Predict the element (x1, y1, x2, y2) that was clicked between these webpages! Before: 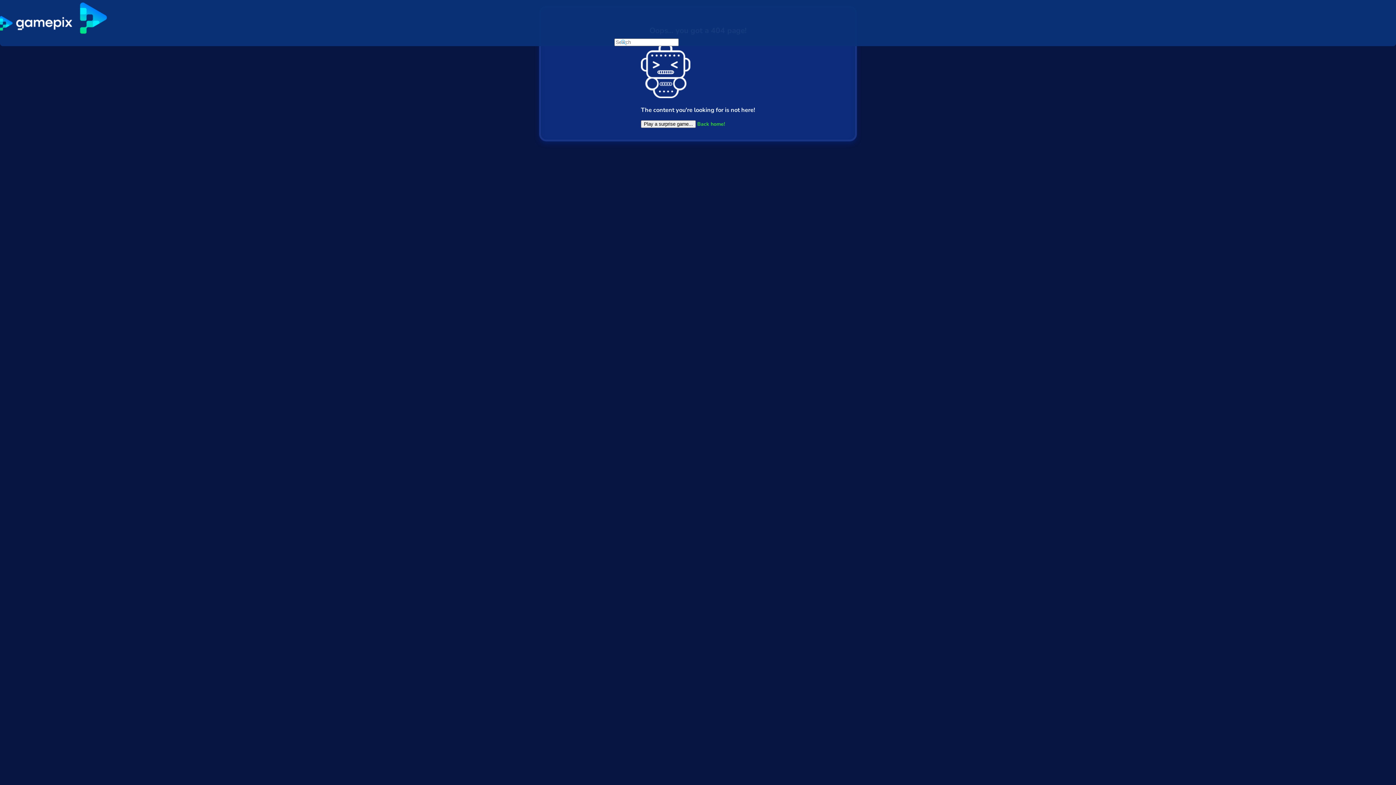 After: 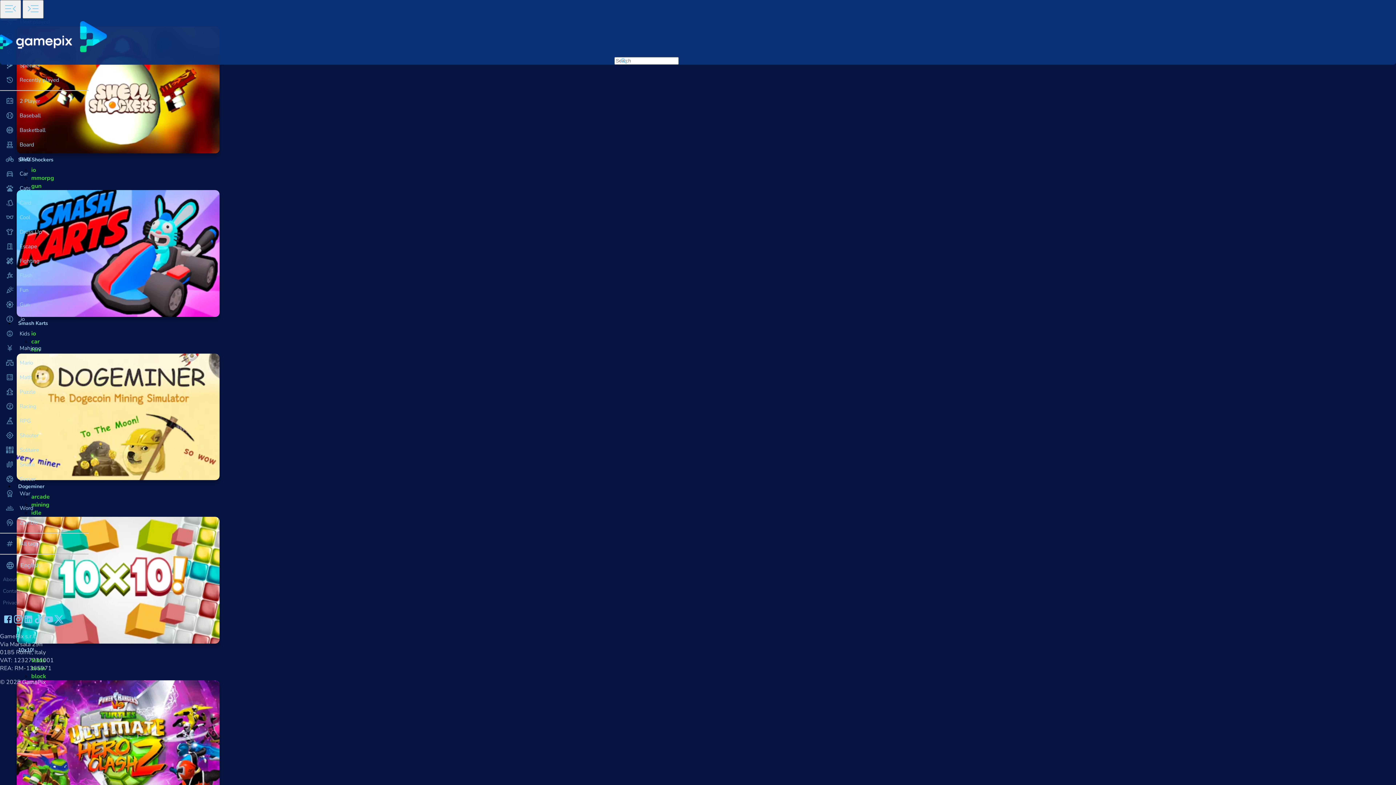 Action: label: Back home! bbox: (697, 120, 725, 127)